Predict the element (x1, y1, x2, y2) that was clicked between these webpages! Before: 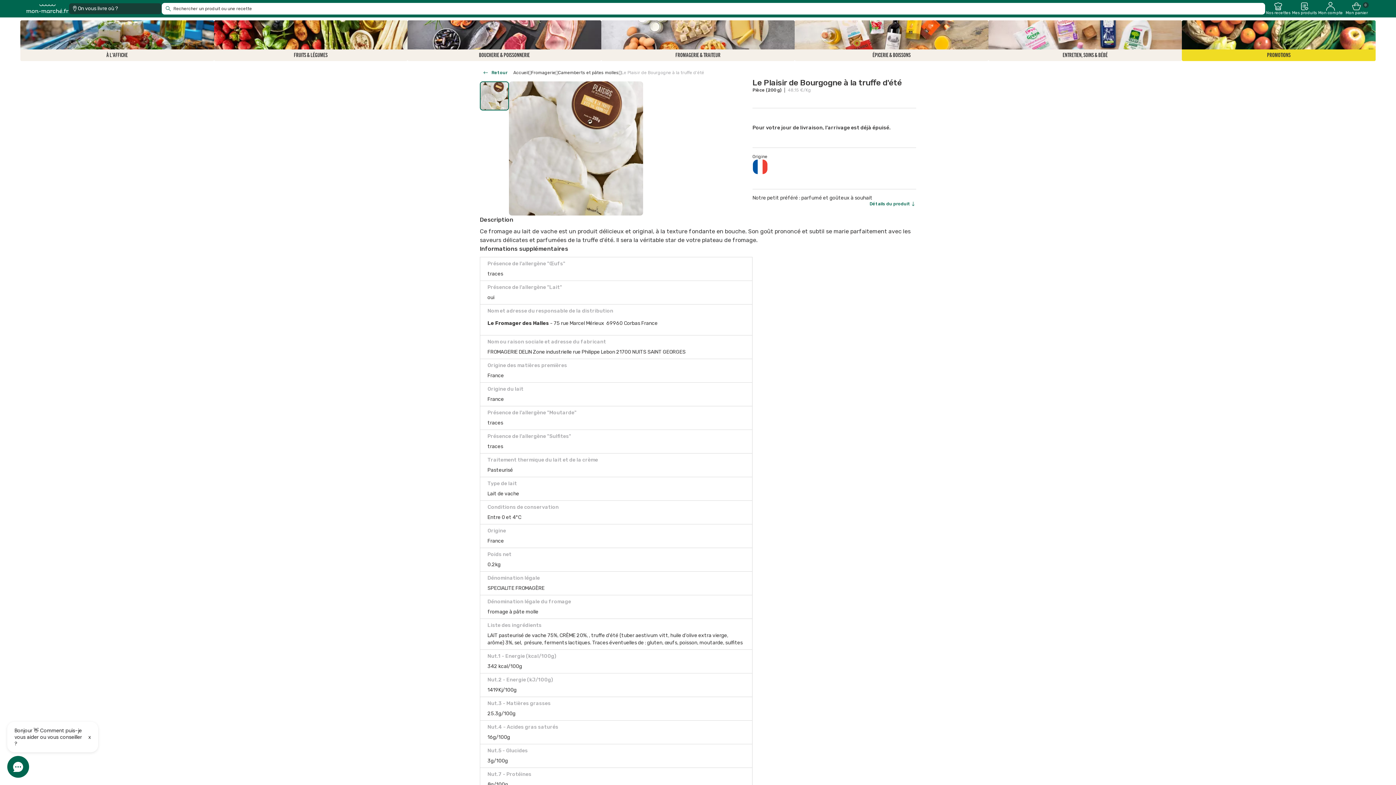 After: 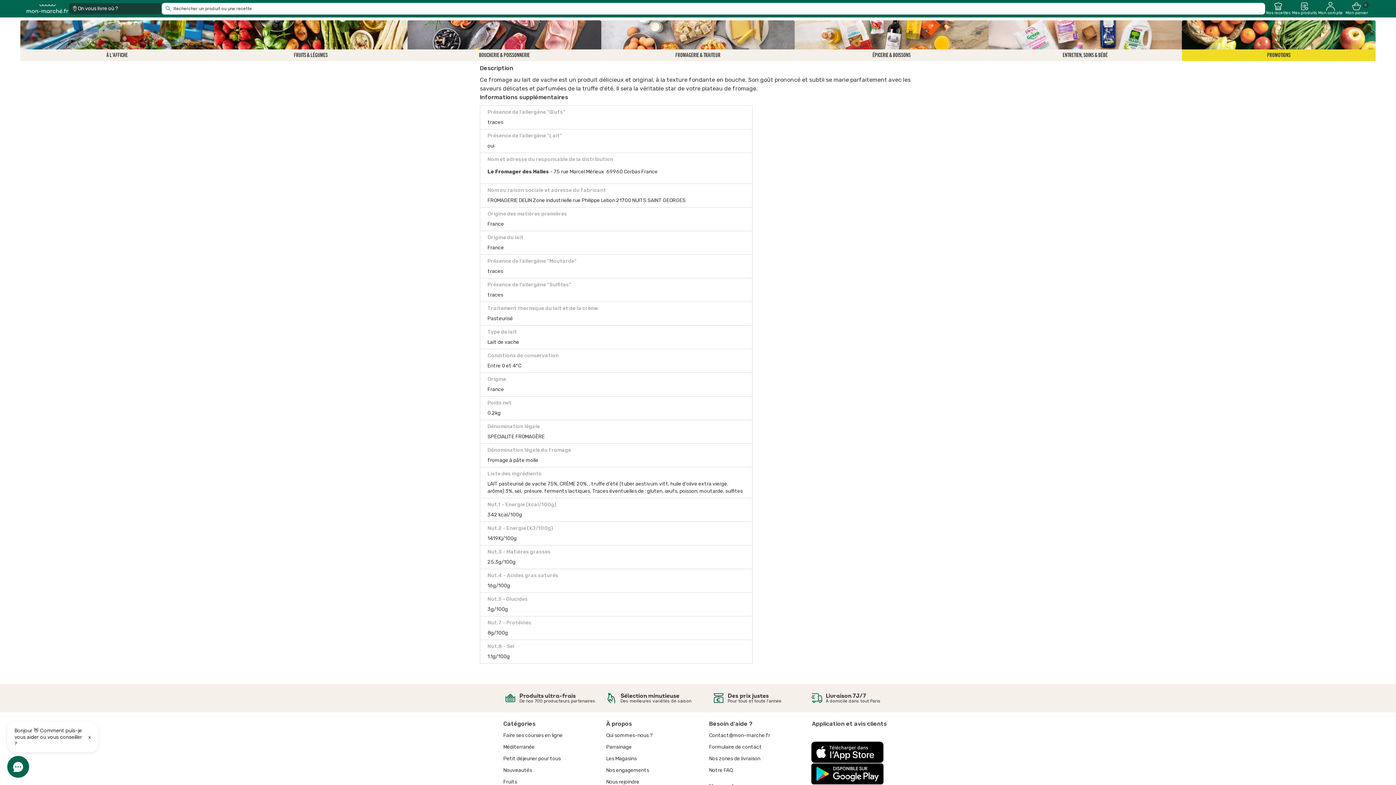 Action: label: Détails du produit bbox: (869, 200, 916, 206)